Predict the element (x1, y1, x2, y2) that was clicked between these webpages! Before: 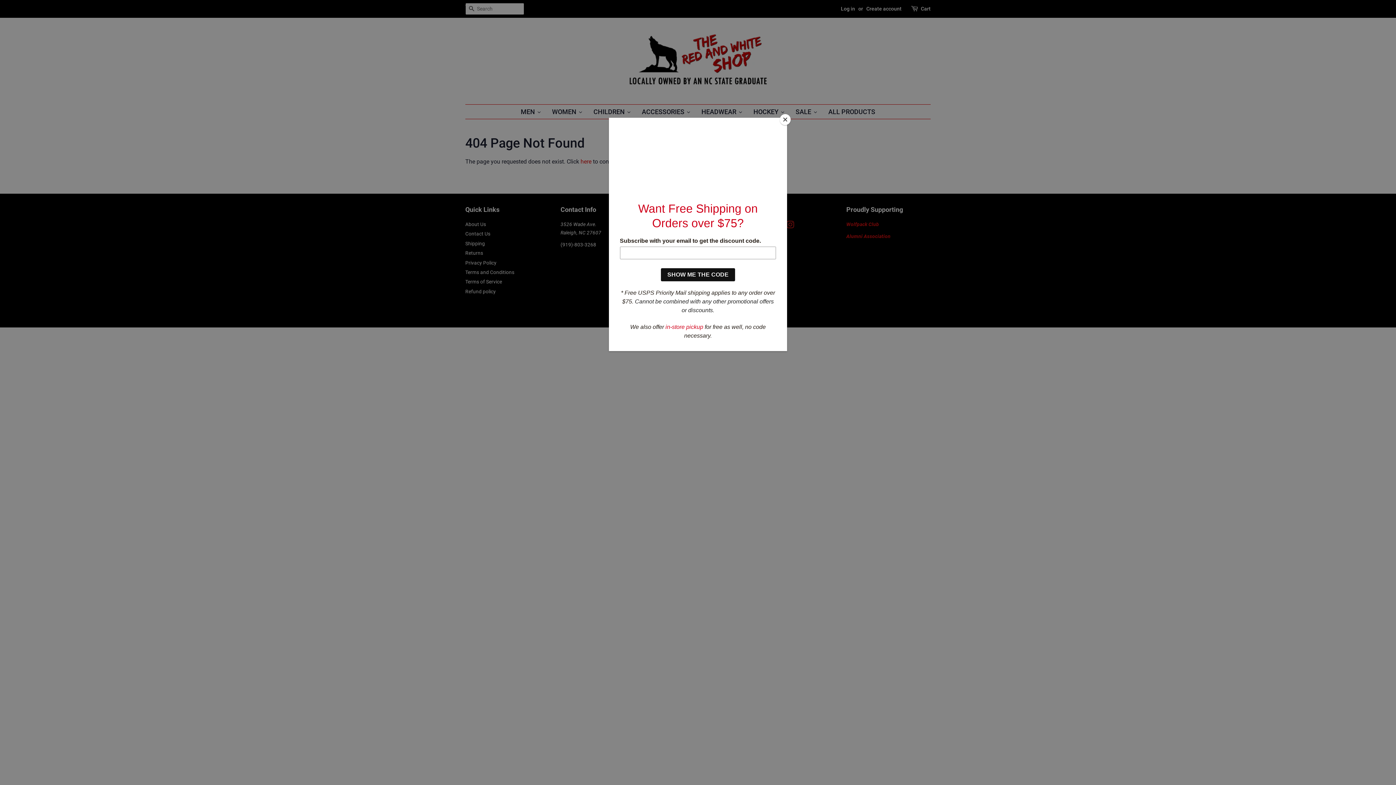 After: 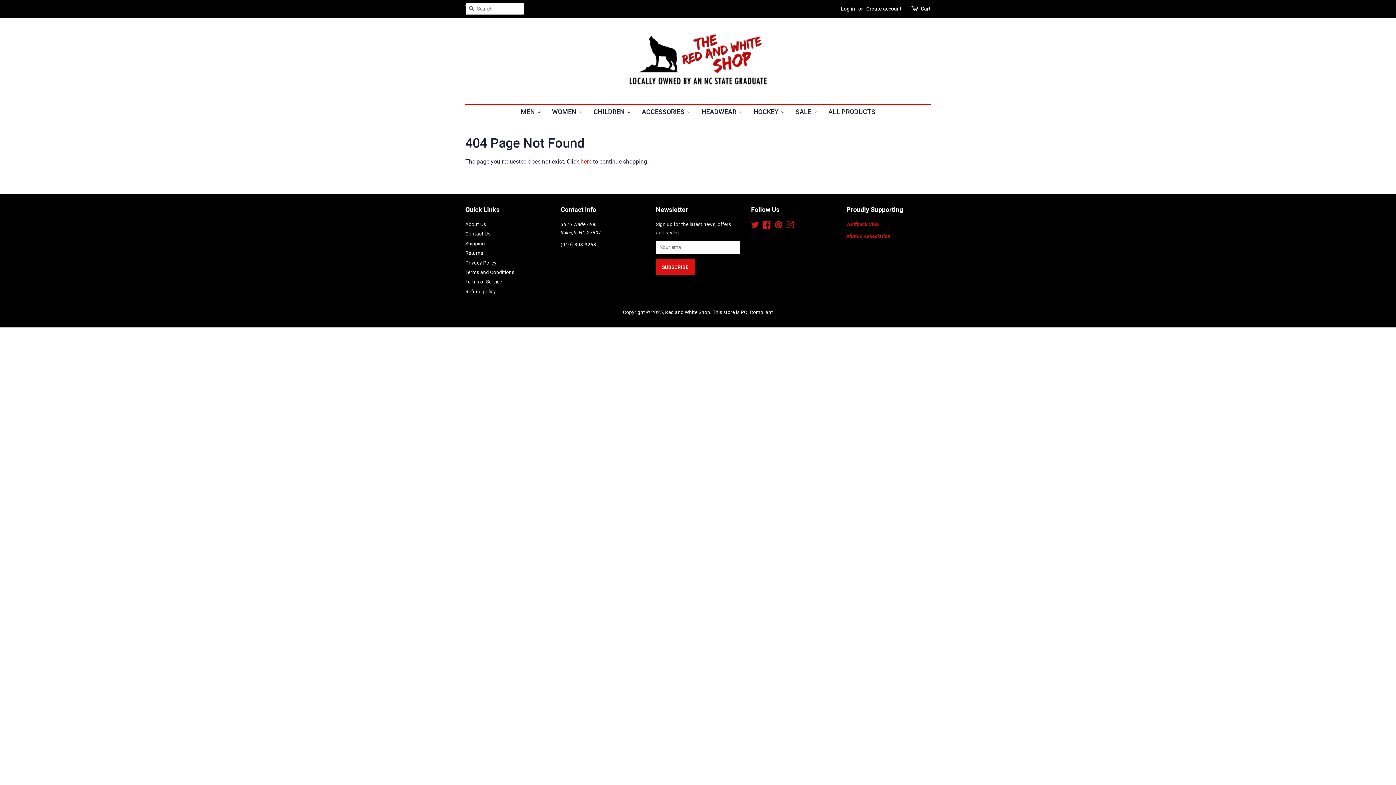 Action: bbox: (780, 114, 790, 125) label: Close